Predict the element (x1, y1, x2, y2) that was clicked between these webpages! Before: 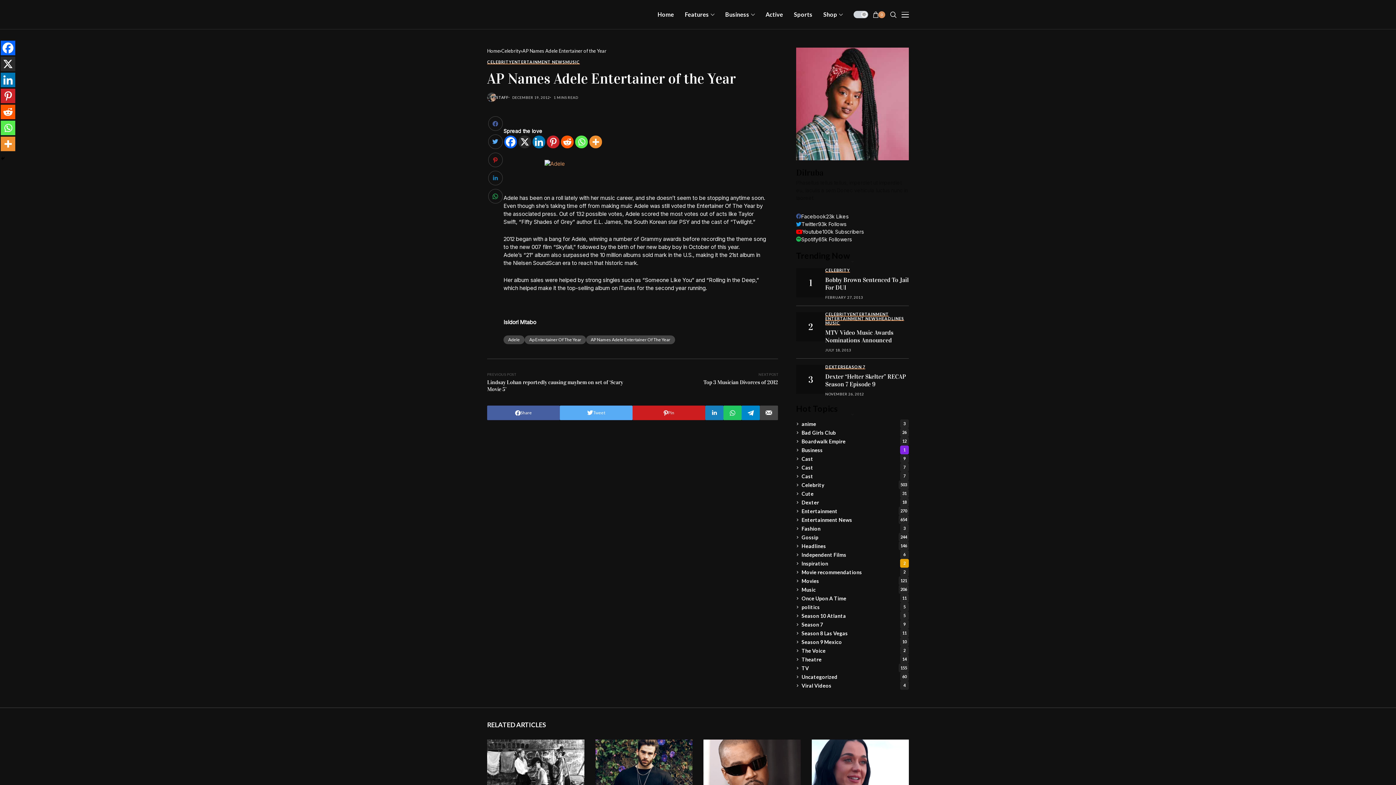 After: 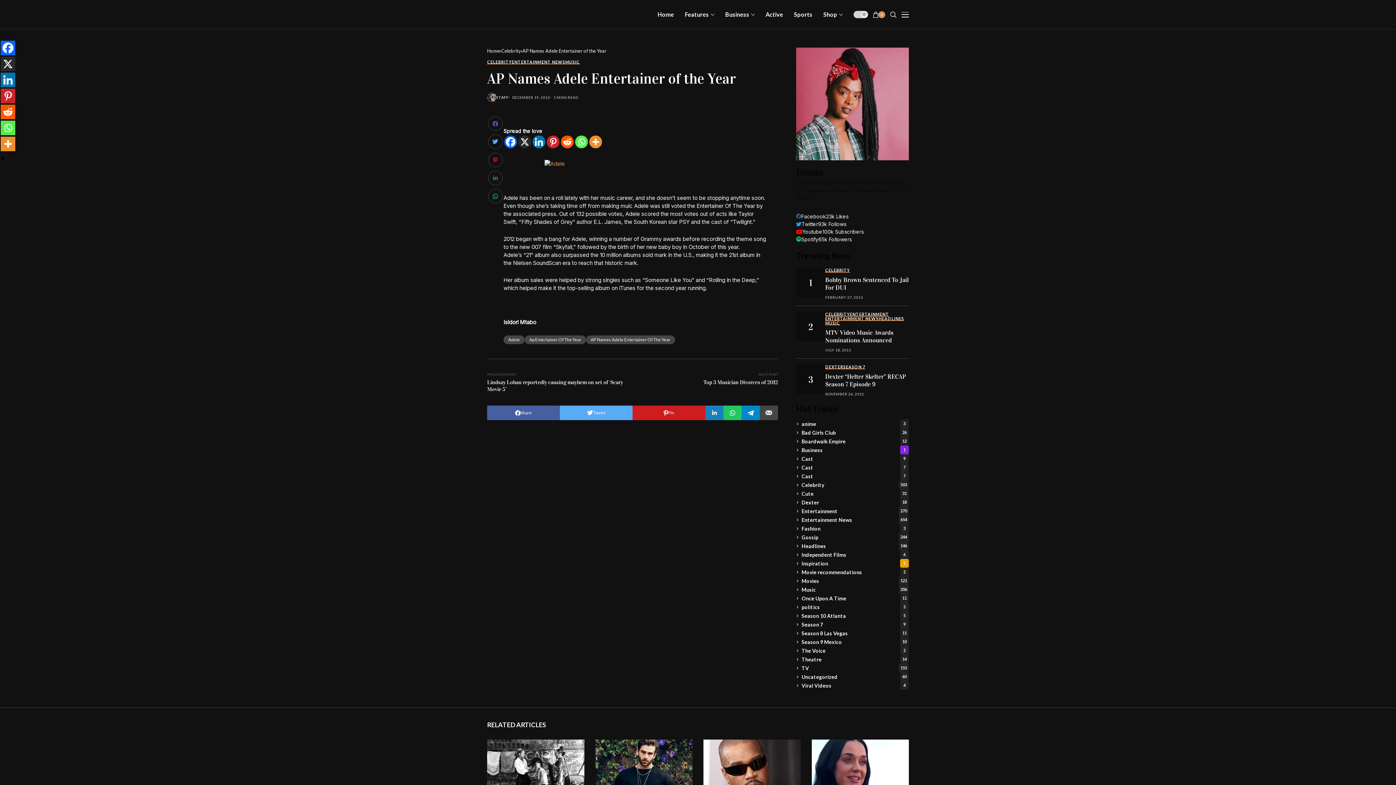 Action: bbox: (532, 135, 545, 148) label: Linkedin